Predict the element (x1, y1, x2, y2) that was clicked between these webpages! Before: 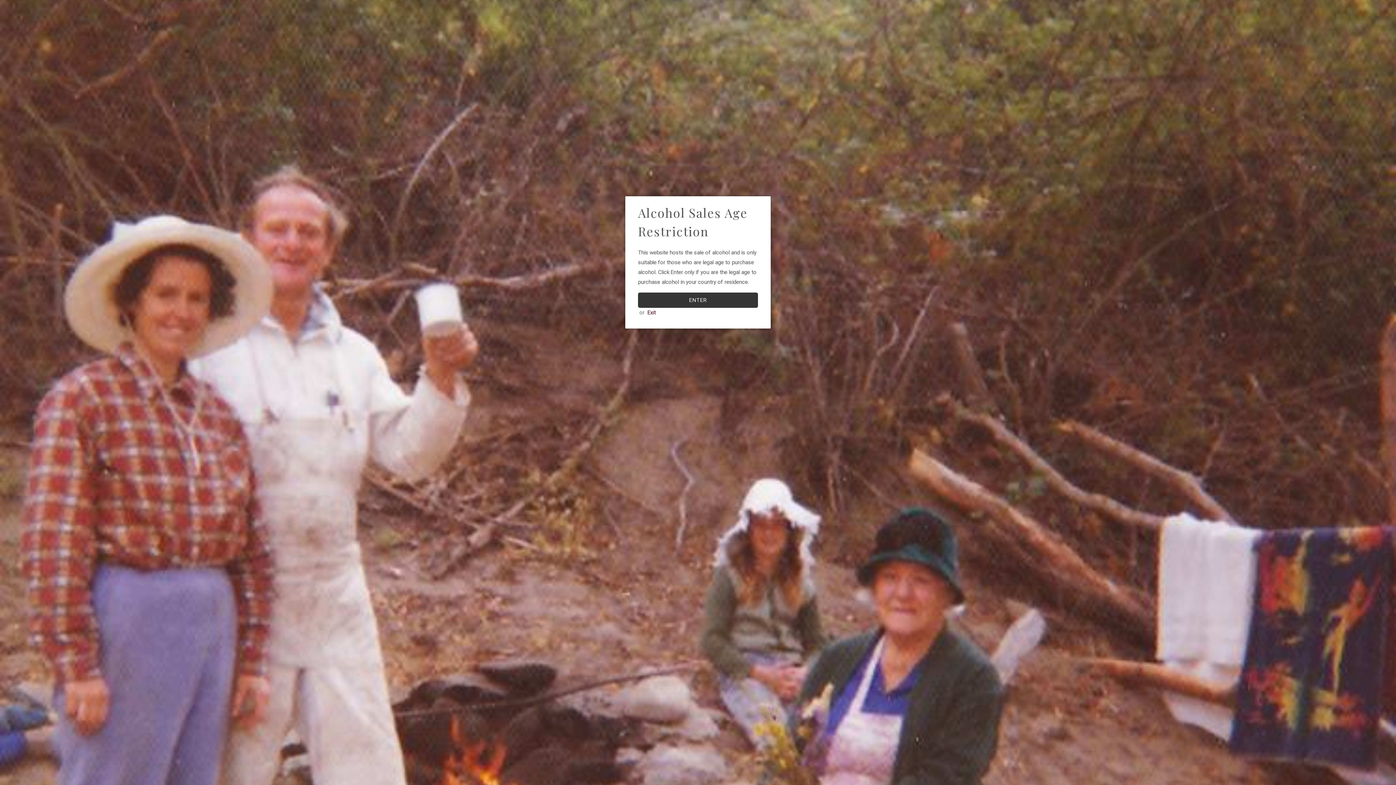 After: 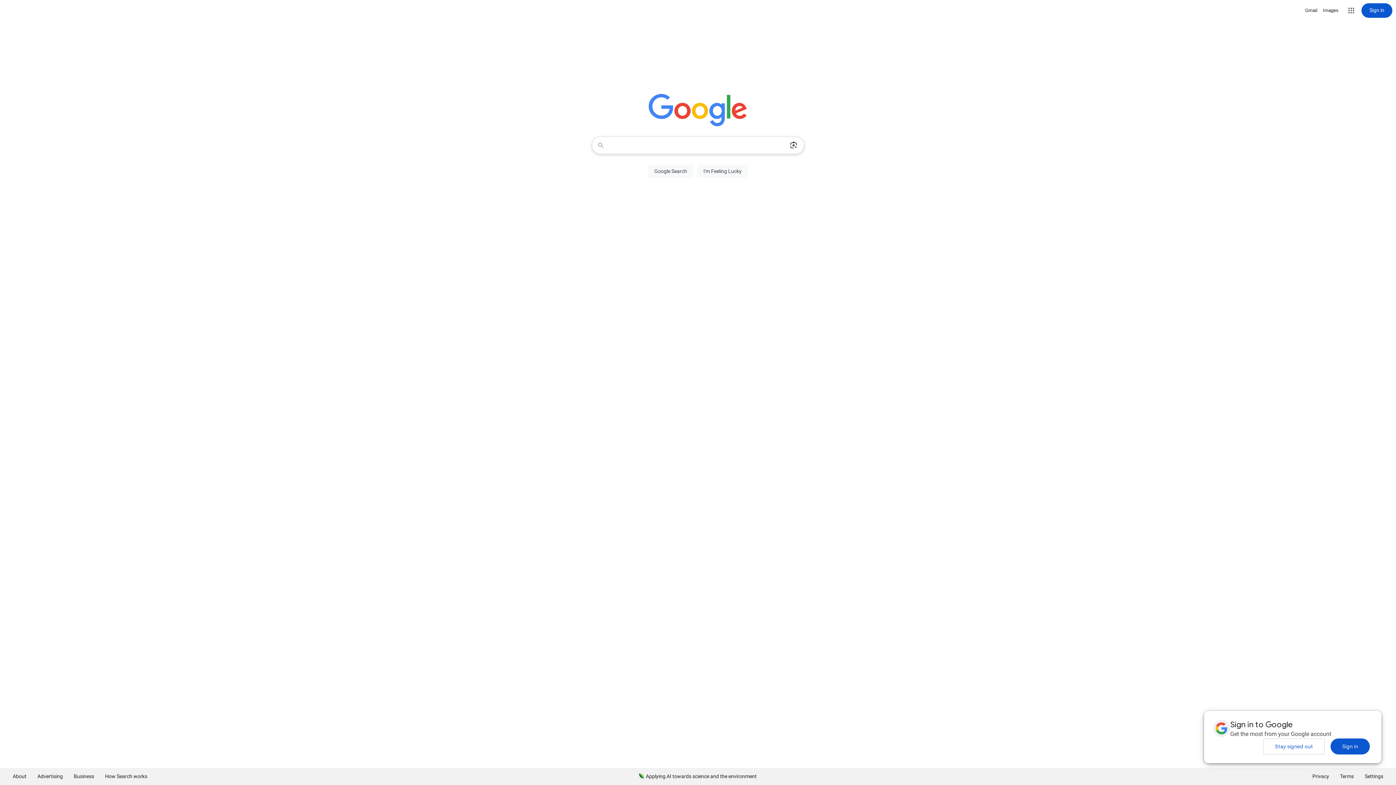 Action: label: Exit bbox: (647, 309, 656, 316)